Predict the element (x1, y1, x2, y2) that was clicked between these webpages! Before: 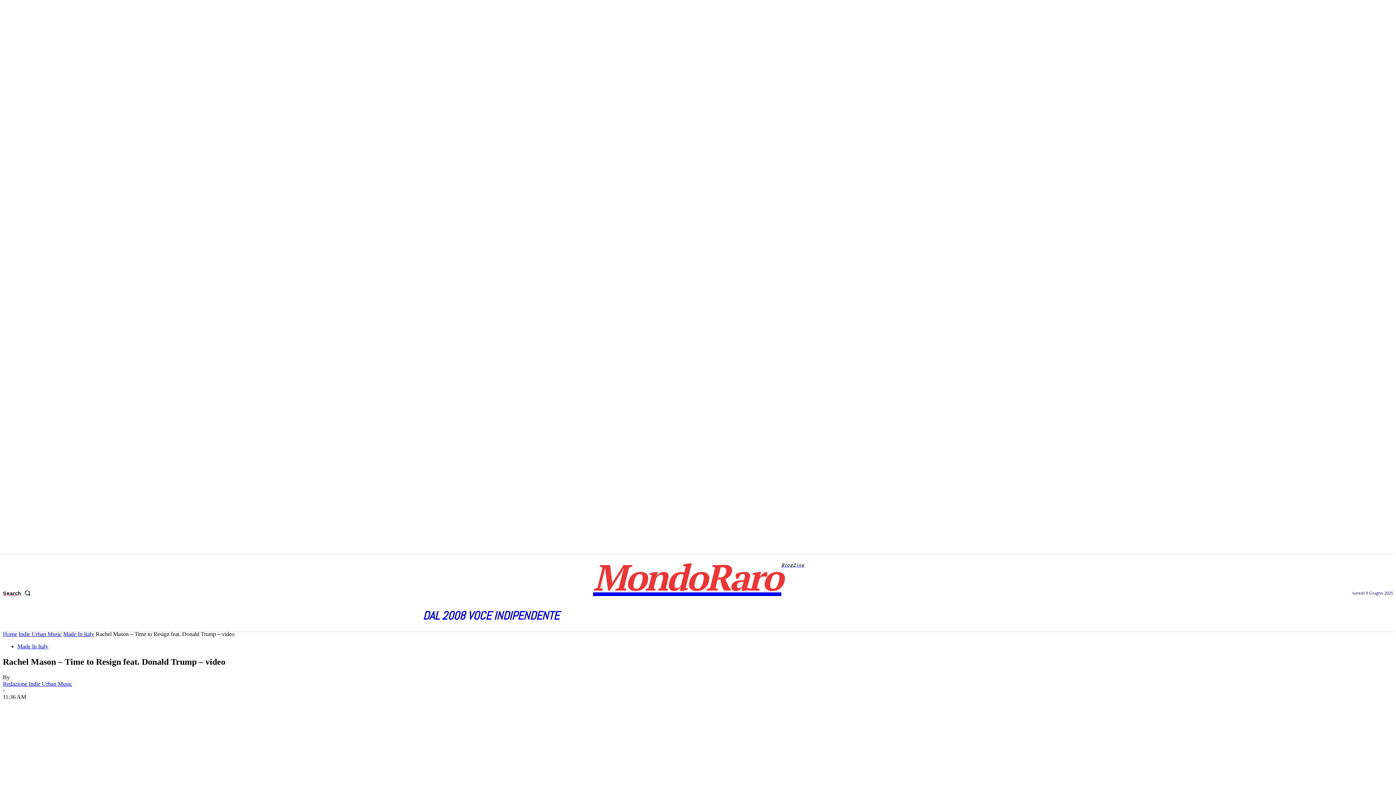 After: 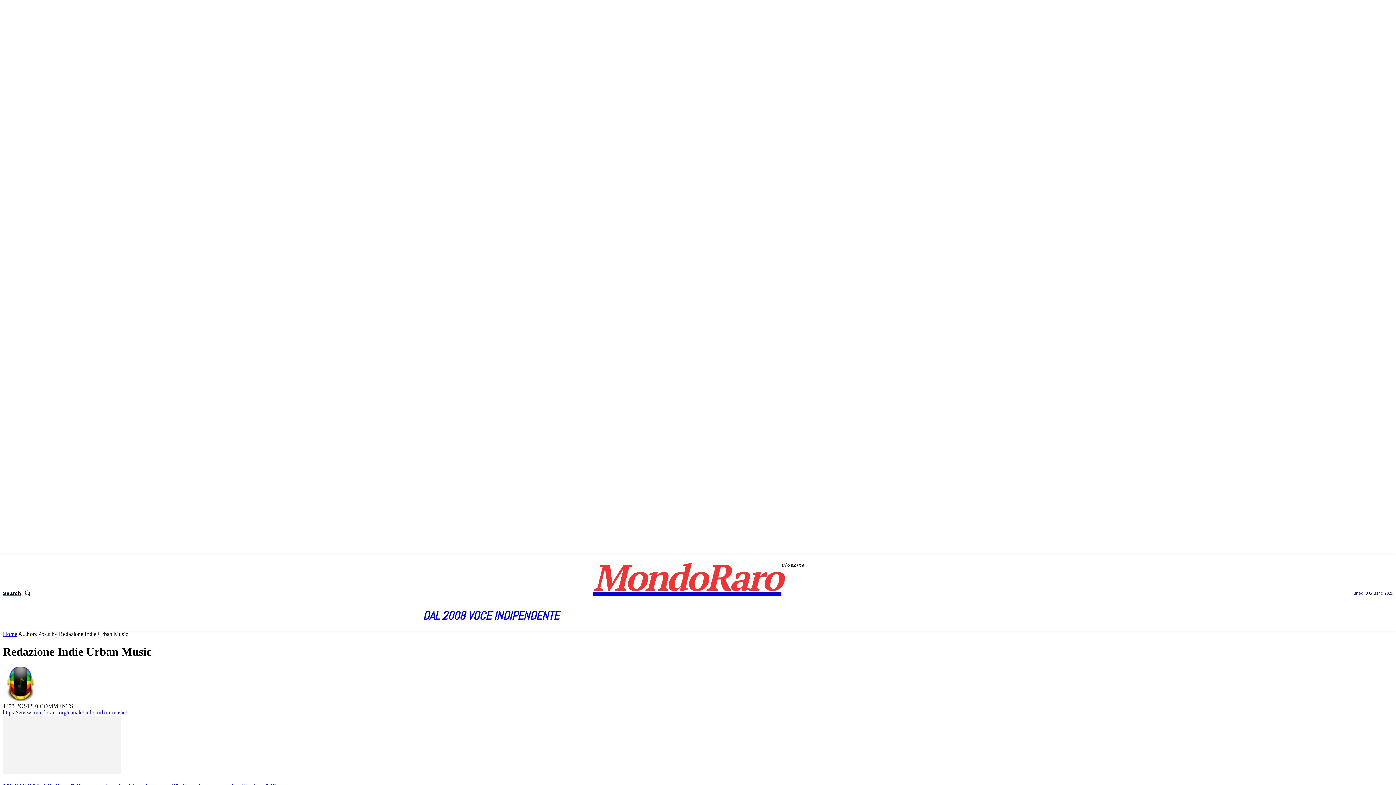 Action: label: Redazione Indie Urban Music bbox: (2, 680, 72, 687)